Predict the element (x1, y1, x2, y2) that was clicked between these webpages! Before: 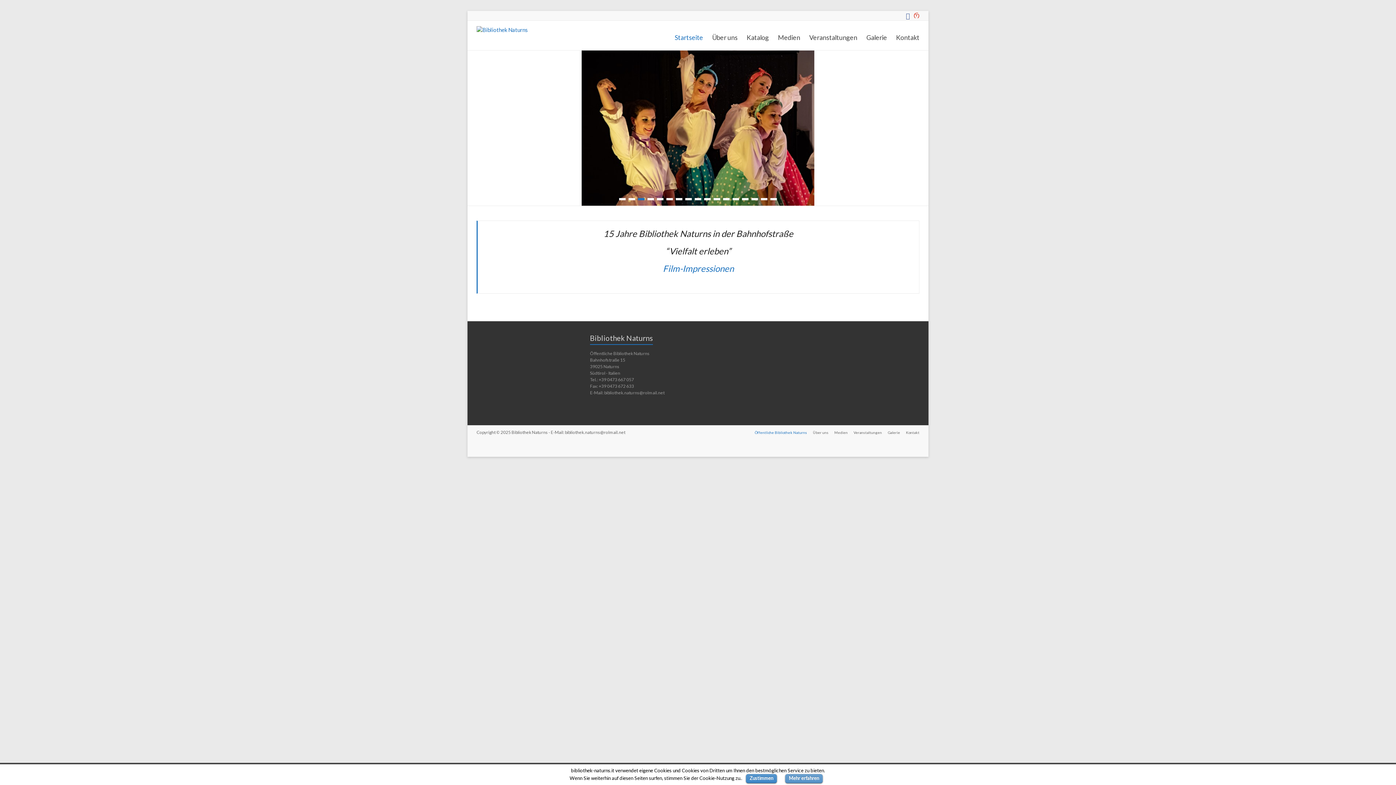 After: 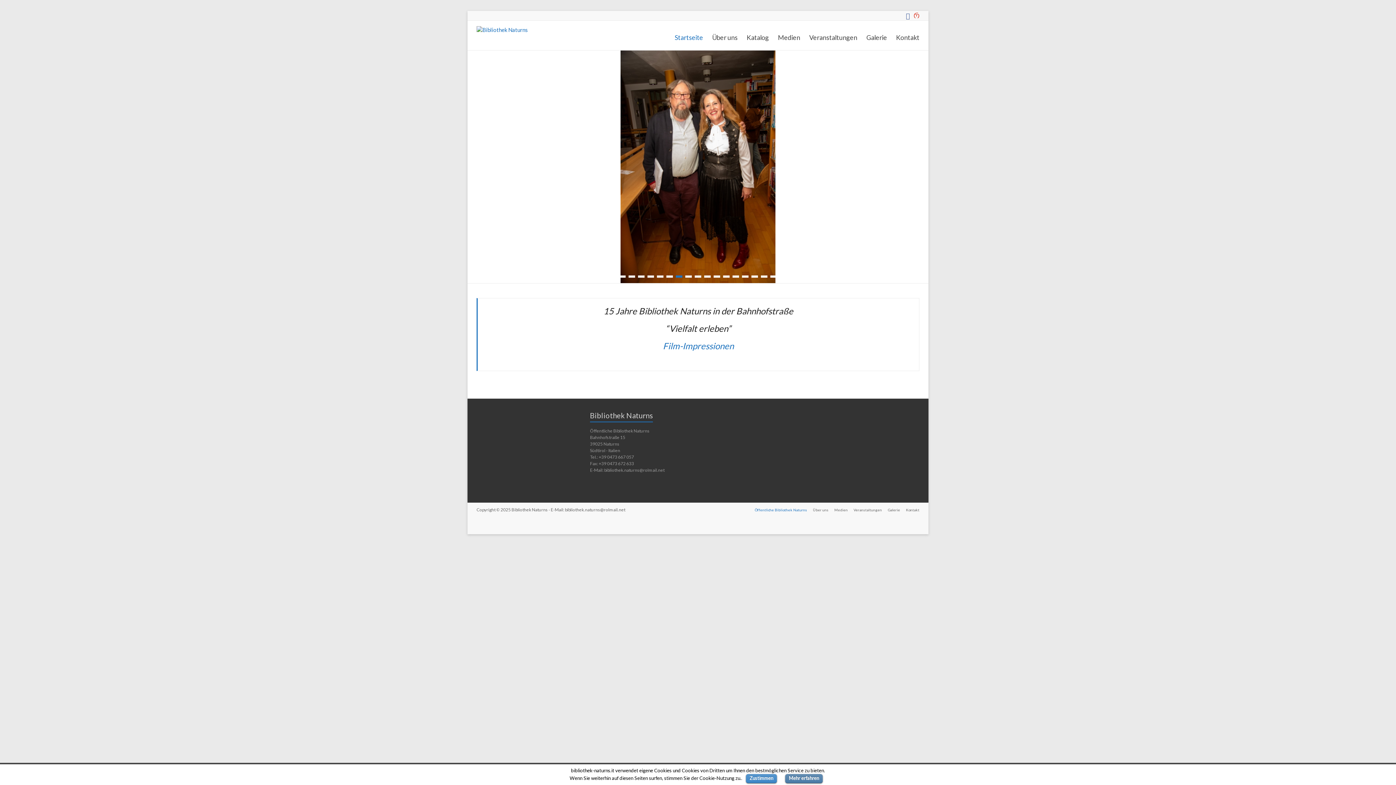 Action: bbox: (785, 774, 822, 783) label: Mehr erfahren